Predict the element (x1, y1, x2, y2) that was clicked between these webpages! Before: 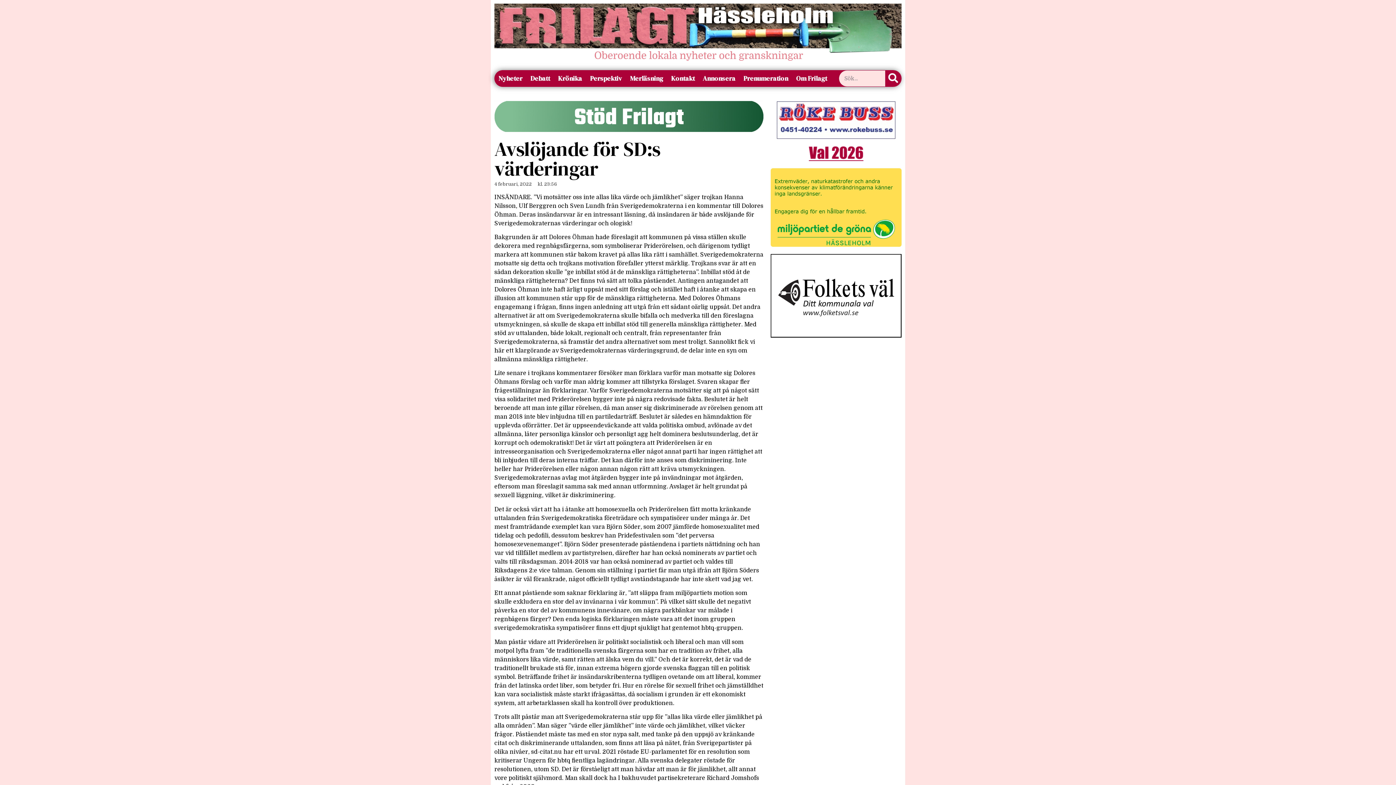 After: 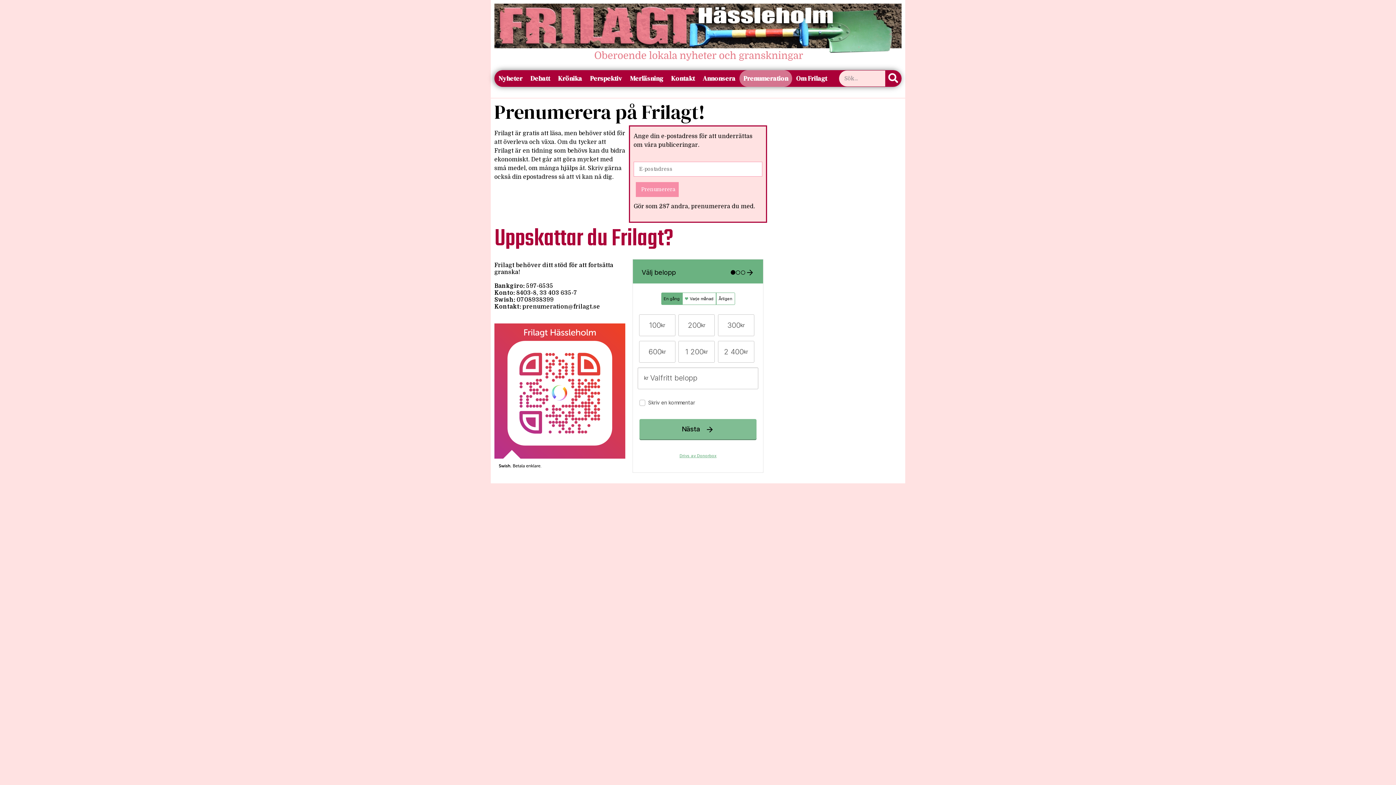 Action: bbox: (494, 101, 763, 131)